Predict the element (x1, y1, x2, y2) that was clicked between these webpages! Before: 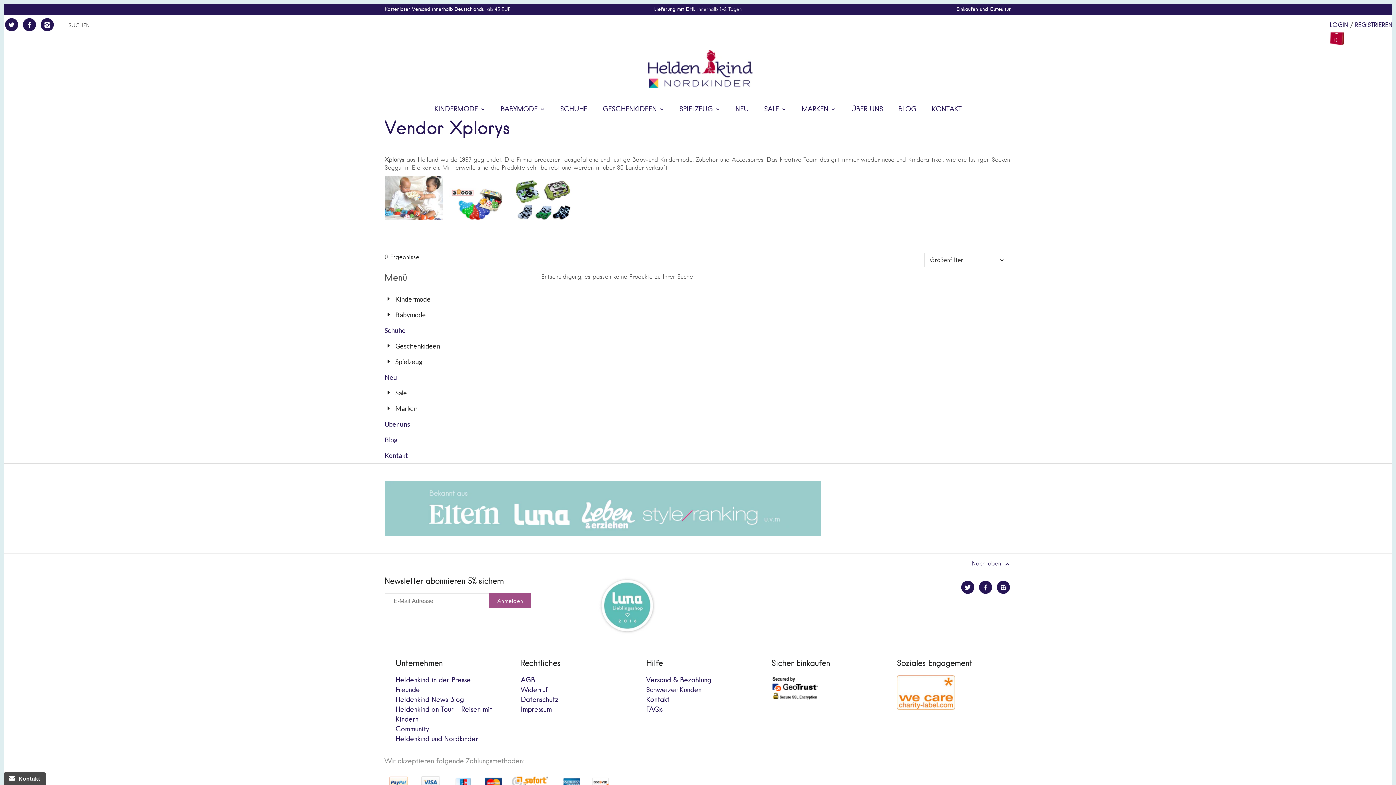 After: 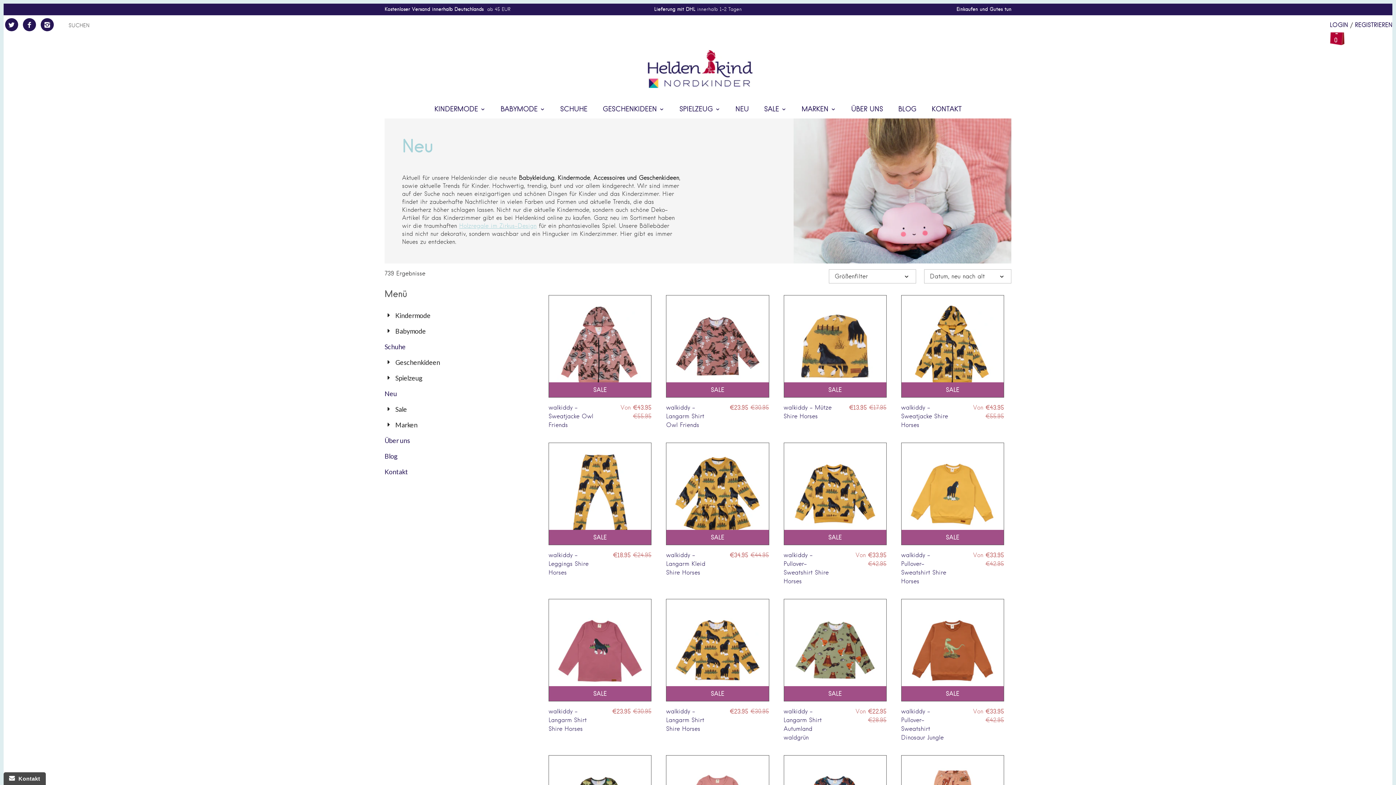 Action: label: NEU bbox: (729, 102, 755, 118)